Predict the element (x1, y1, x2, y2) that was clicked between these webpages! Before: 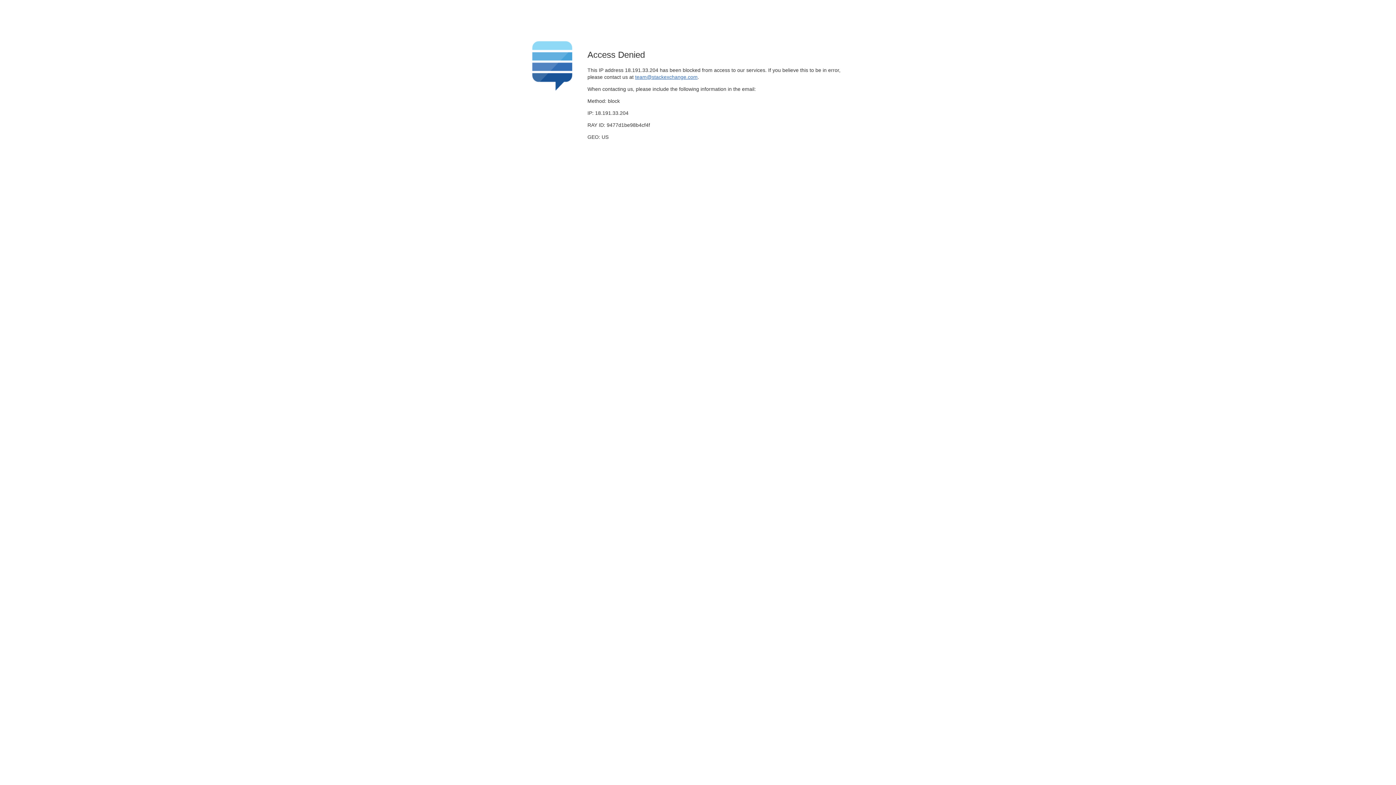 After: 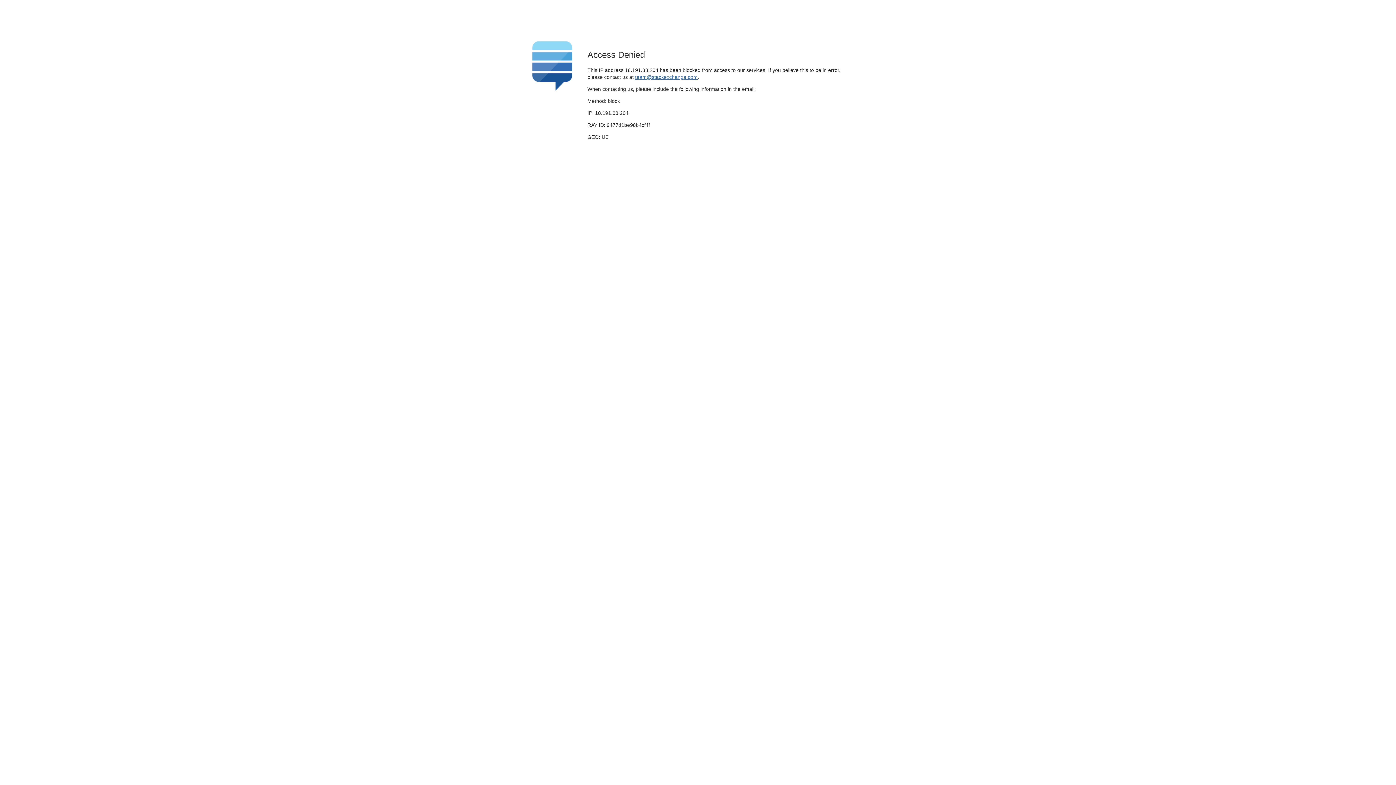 Action: bbox: (635, 74, 697, 79) label: team@stackexchange.com